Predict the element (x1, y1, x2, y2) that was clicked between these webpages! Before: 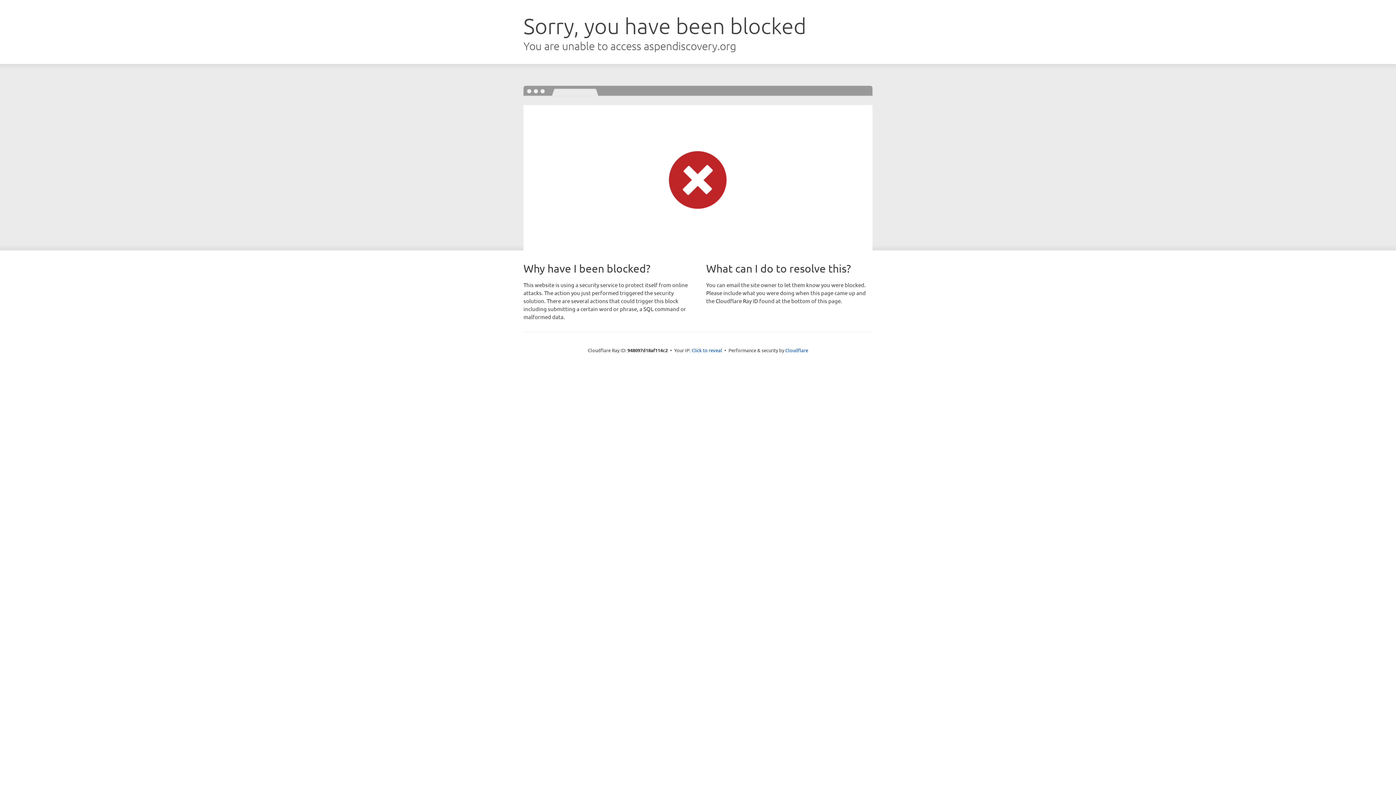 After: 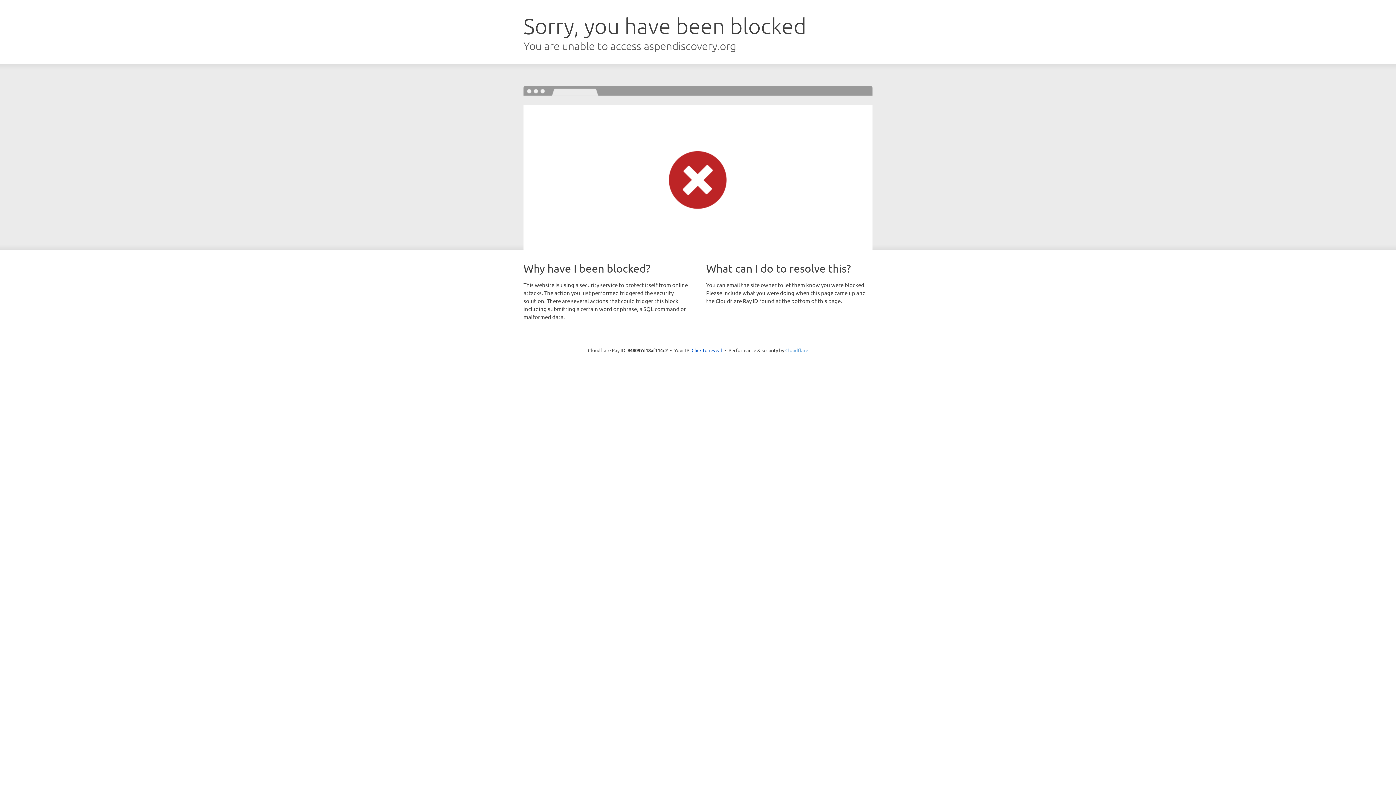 Action: bbox: (785, 347, 808, 353) label: Cloudflare